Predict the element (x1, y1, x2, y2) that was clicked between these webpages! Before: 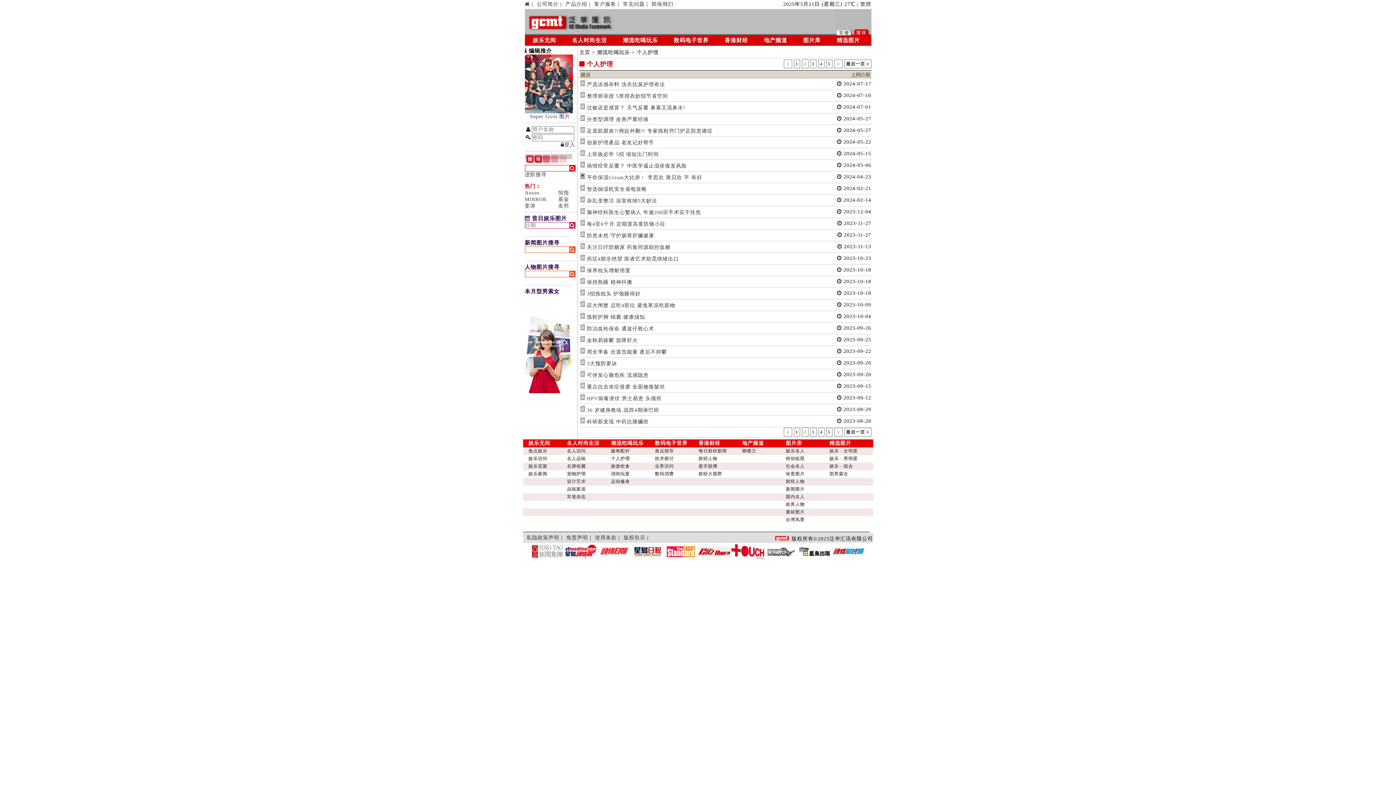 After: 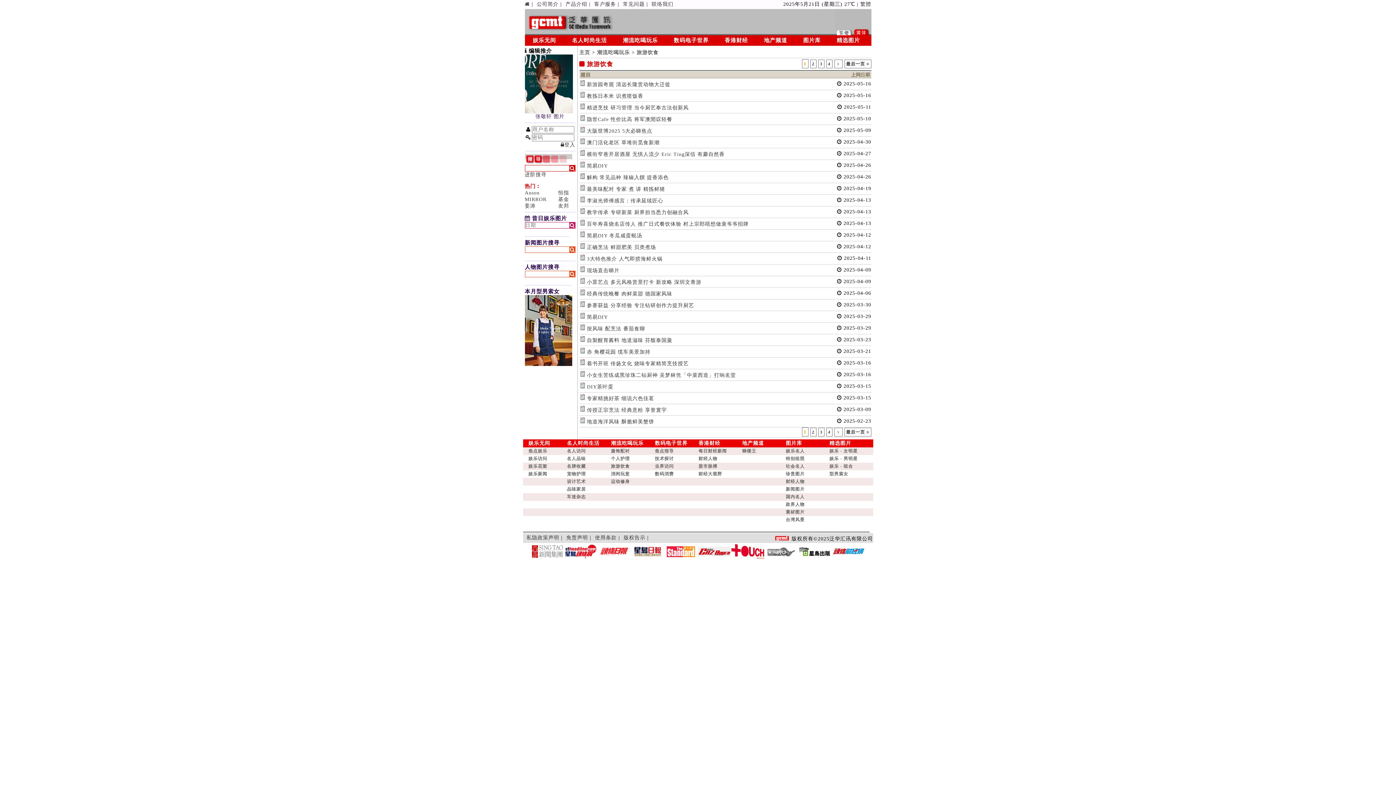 Action: label: 旅游饮食 bbox: (611, 464, 630, 469)